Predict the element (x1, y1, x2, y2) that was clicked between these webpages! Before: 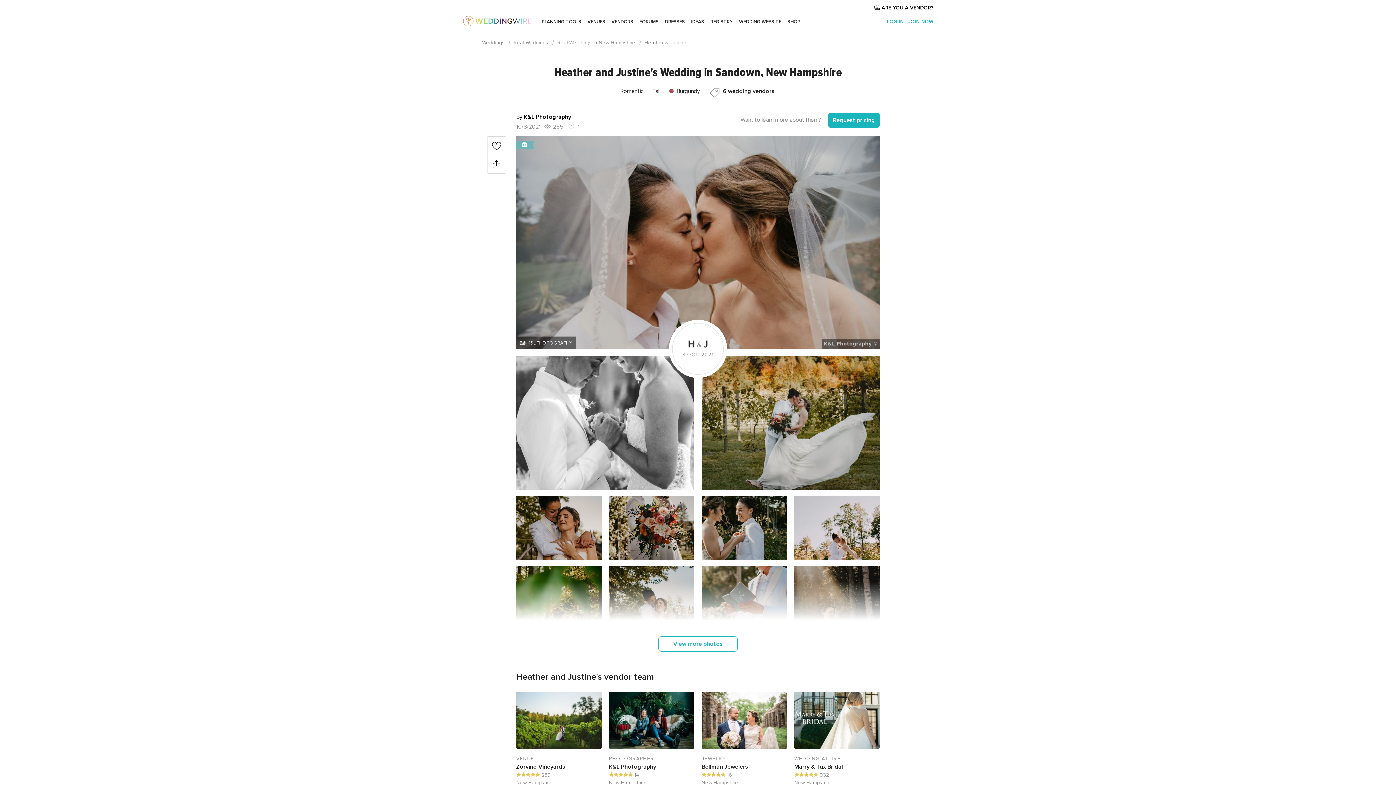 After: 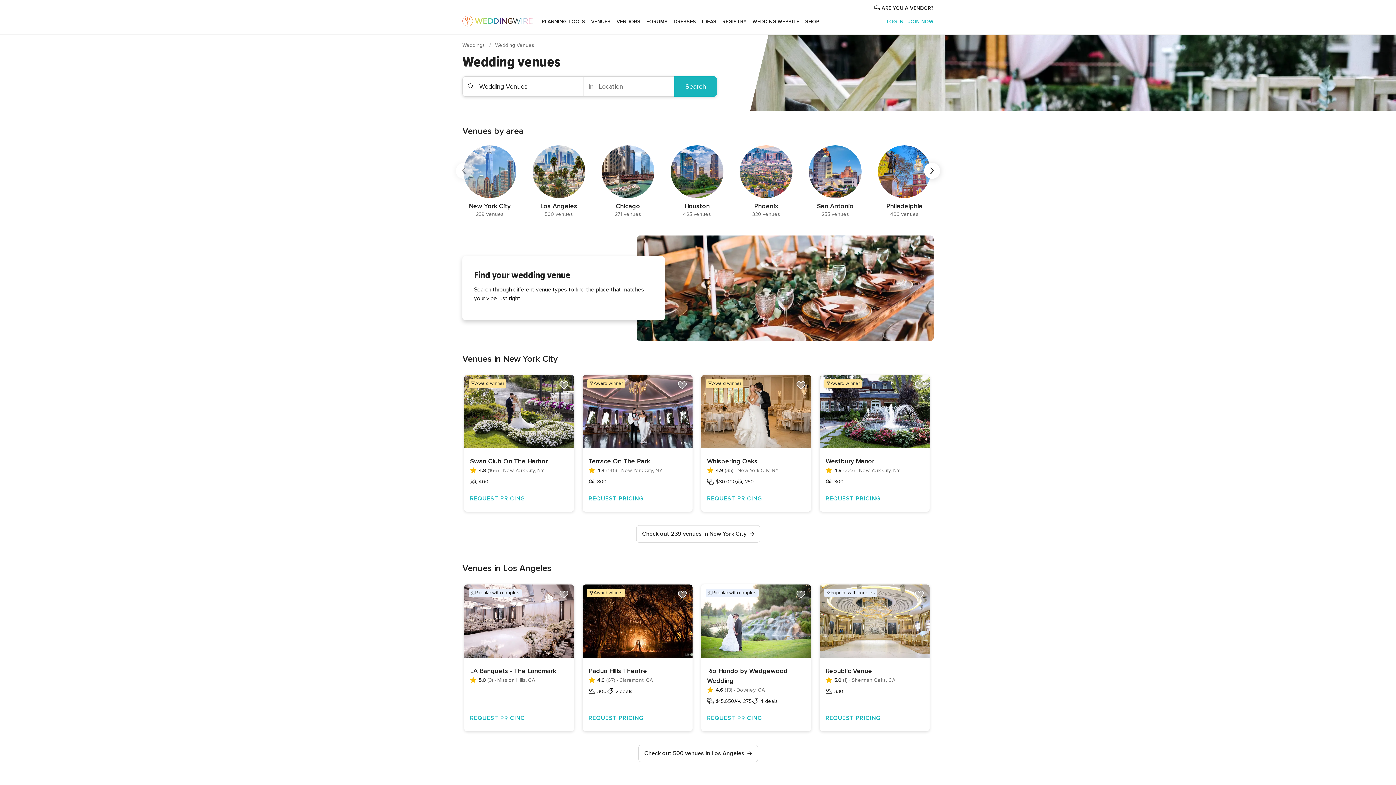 Action: label: VENUES bbox: (587, 12, 605, 30)